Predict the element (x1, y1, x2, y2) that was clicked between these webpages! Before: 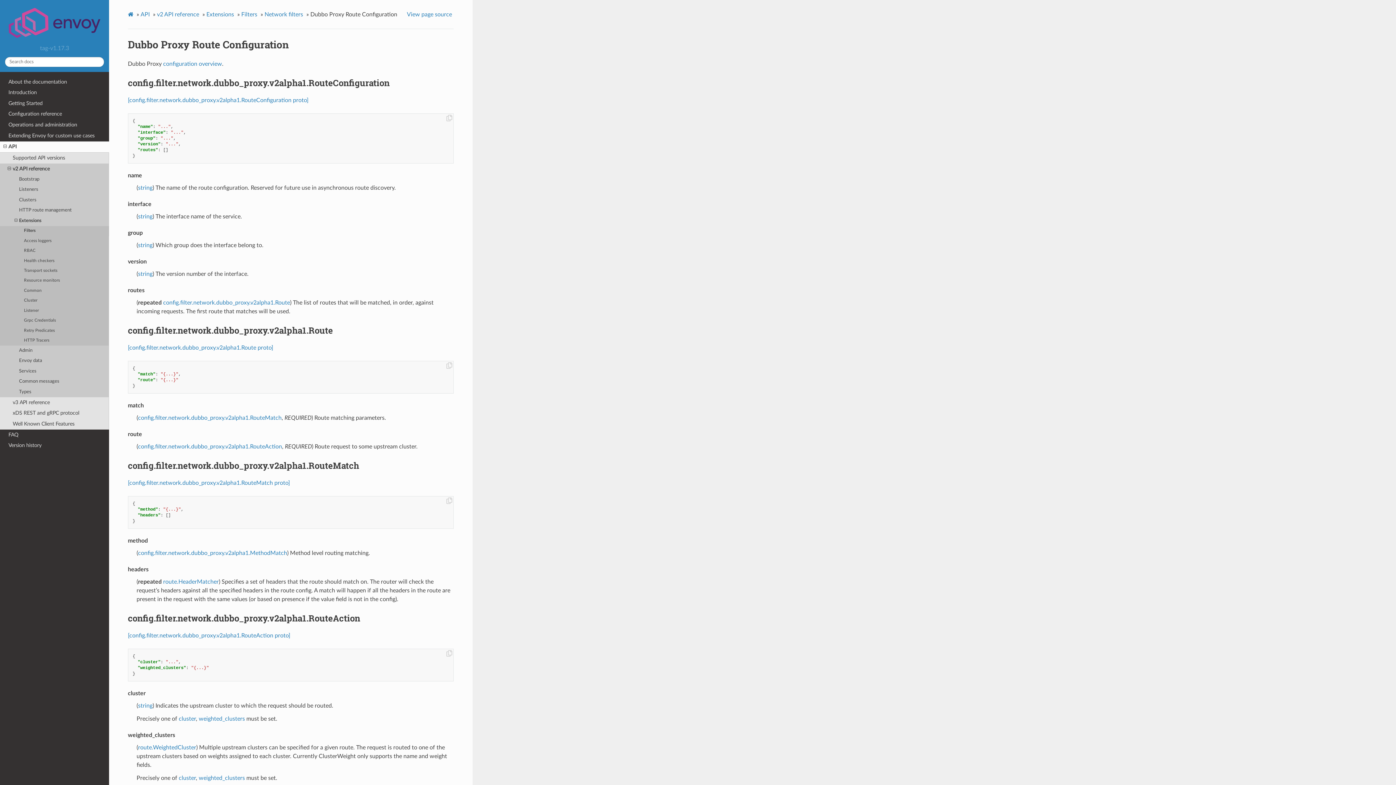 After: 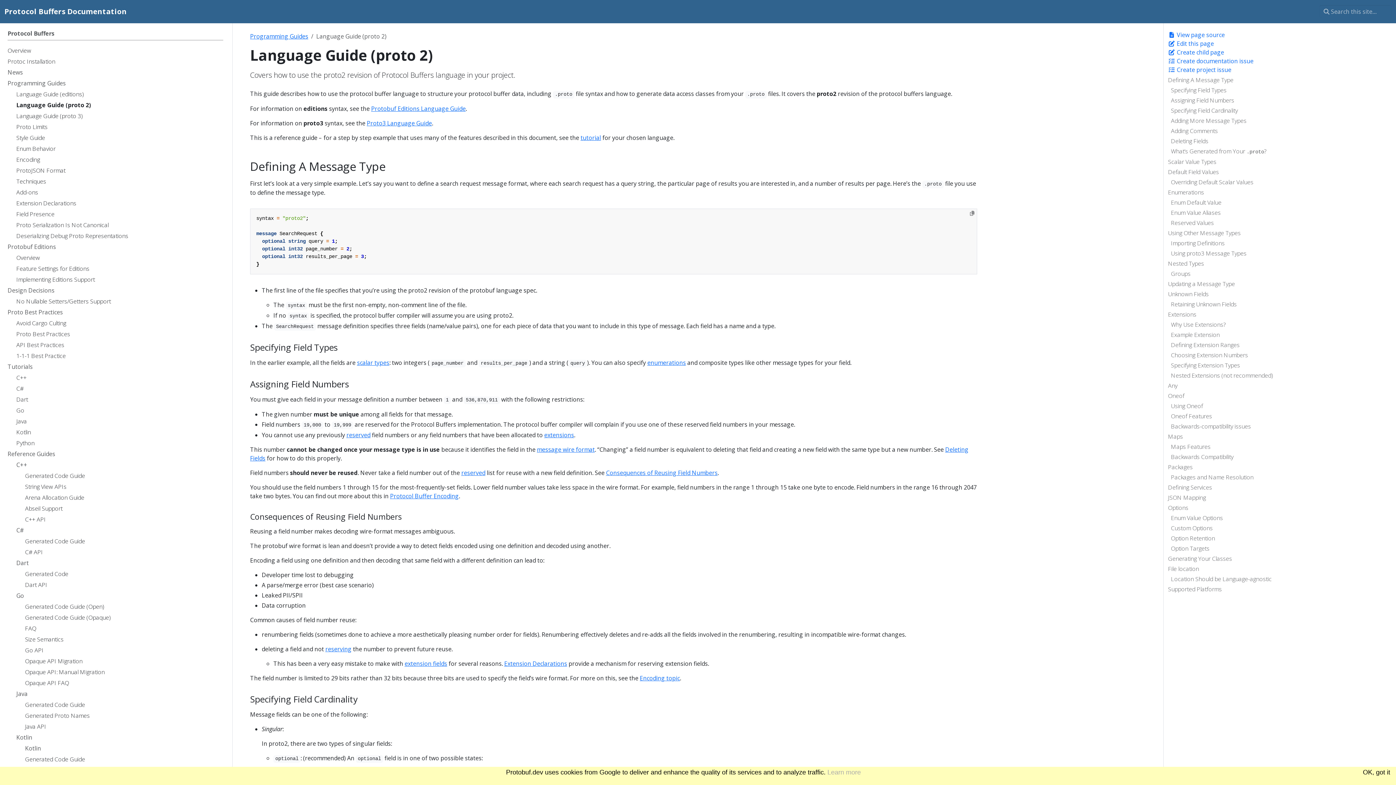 Action: label: string bbox: (138, 213, 152, 219)